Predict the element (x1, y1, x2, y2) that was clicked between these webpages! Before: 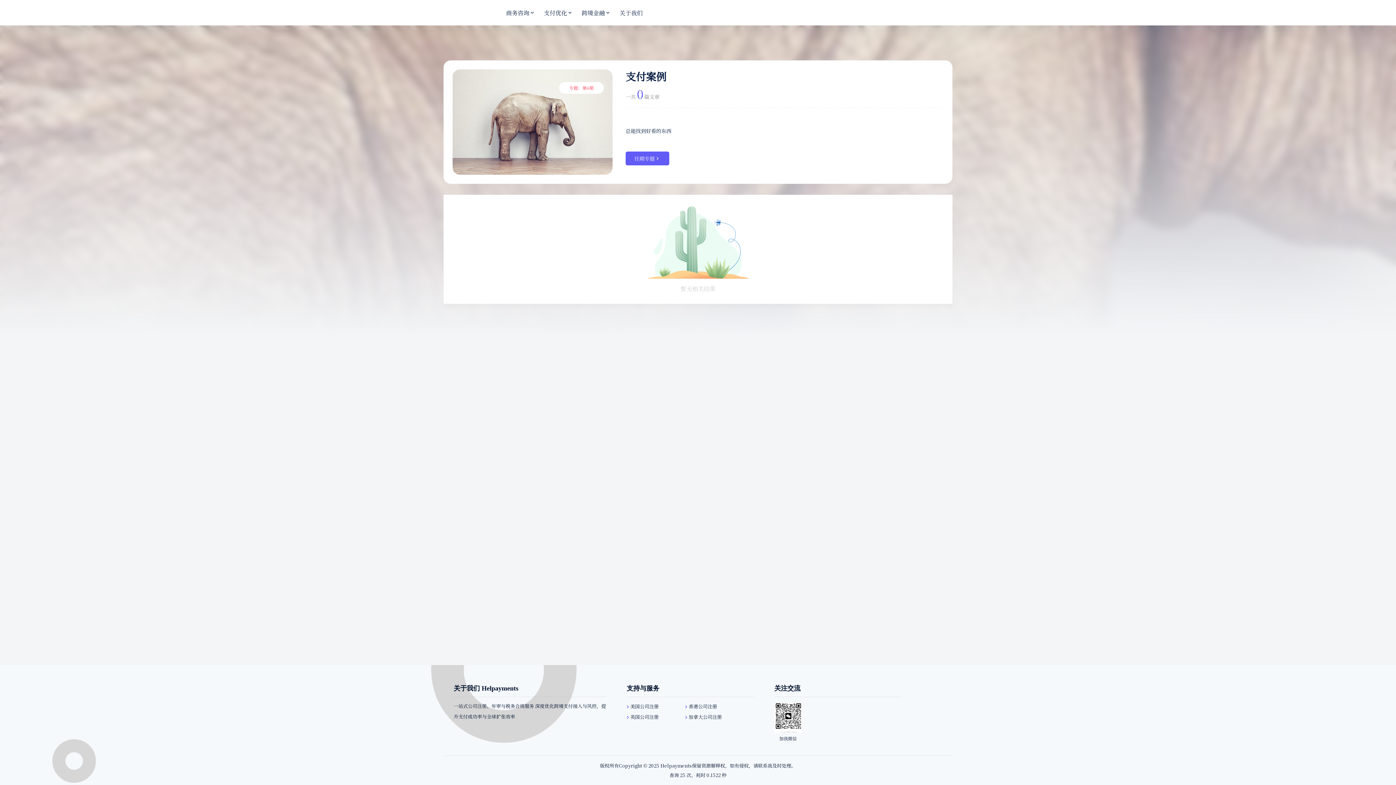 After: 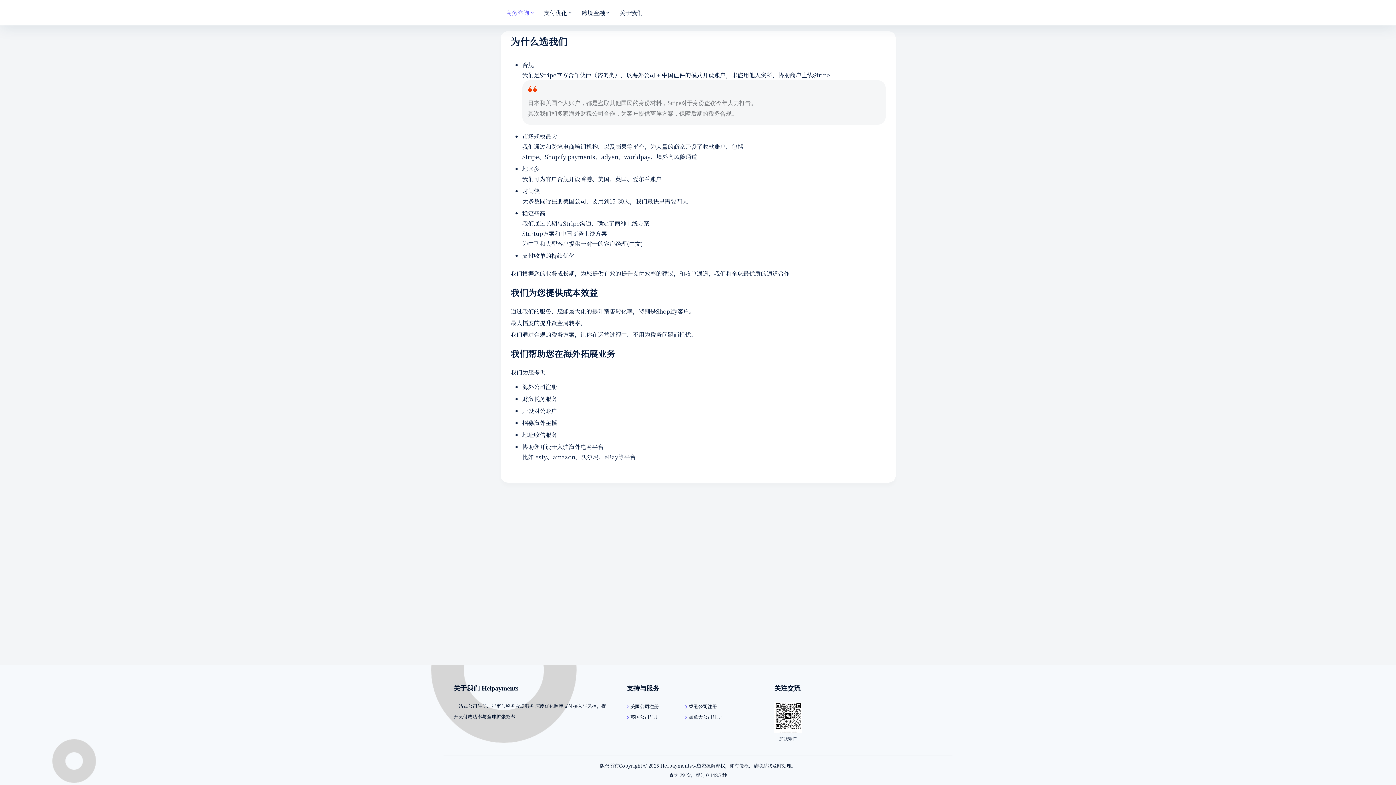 Action: bbox: (501, 0, 539, 25) label: 商务咨询